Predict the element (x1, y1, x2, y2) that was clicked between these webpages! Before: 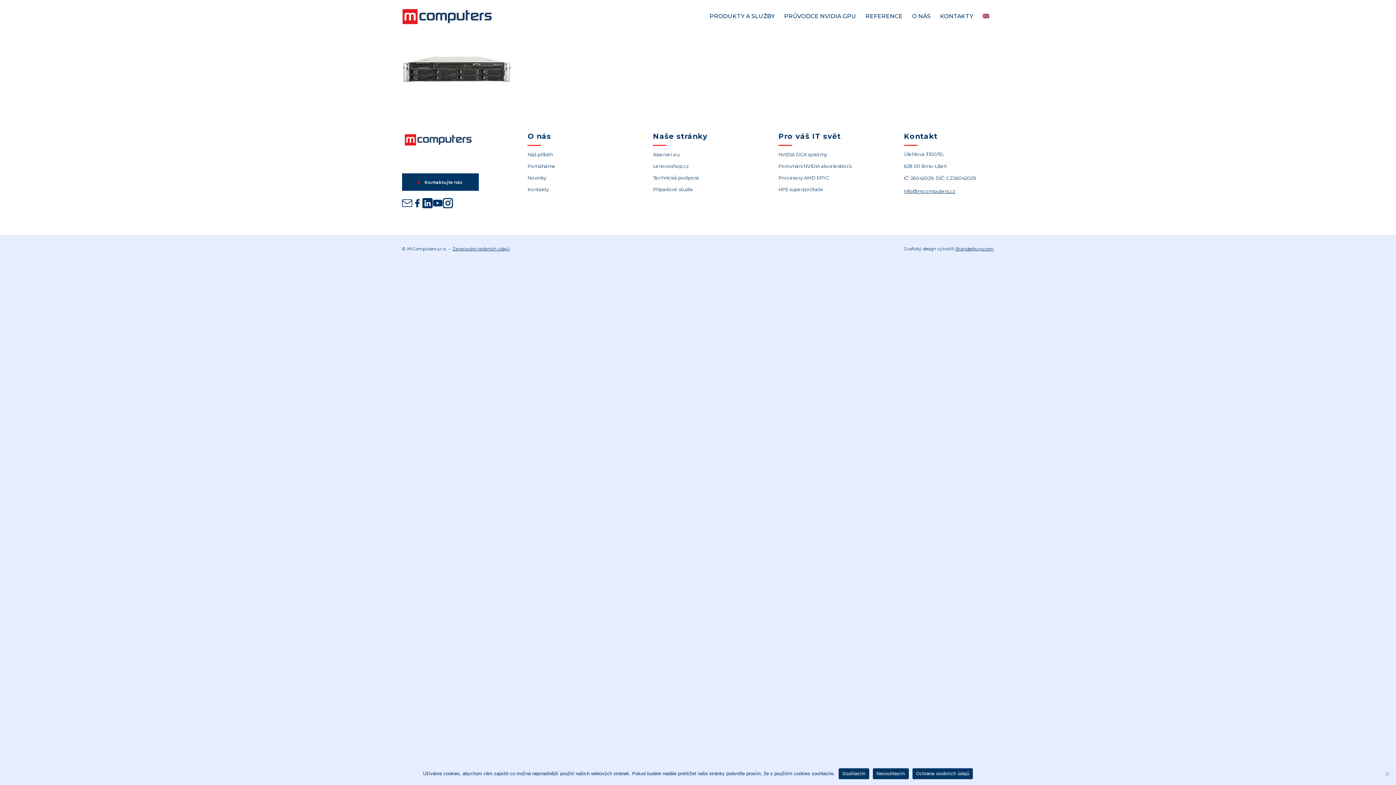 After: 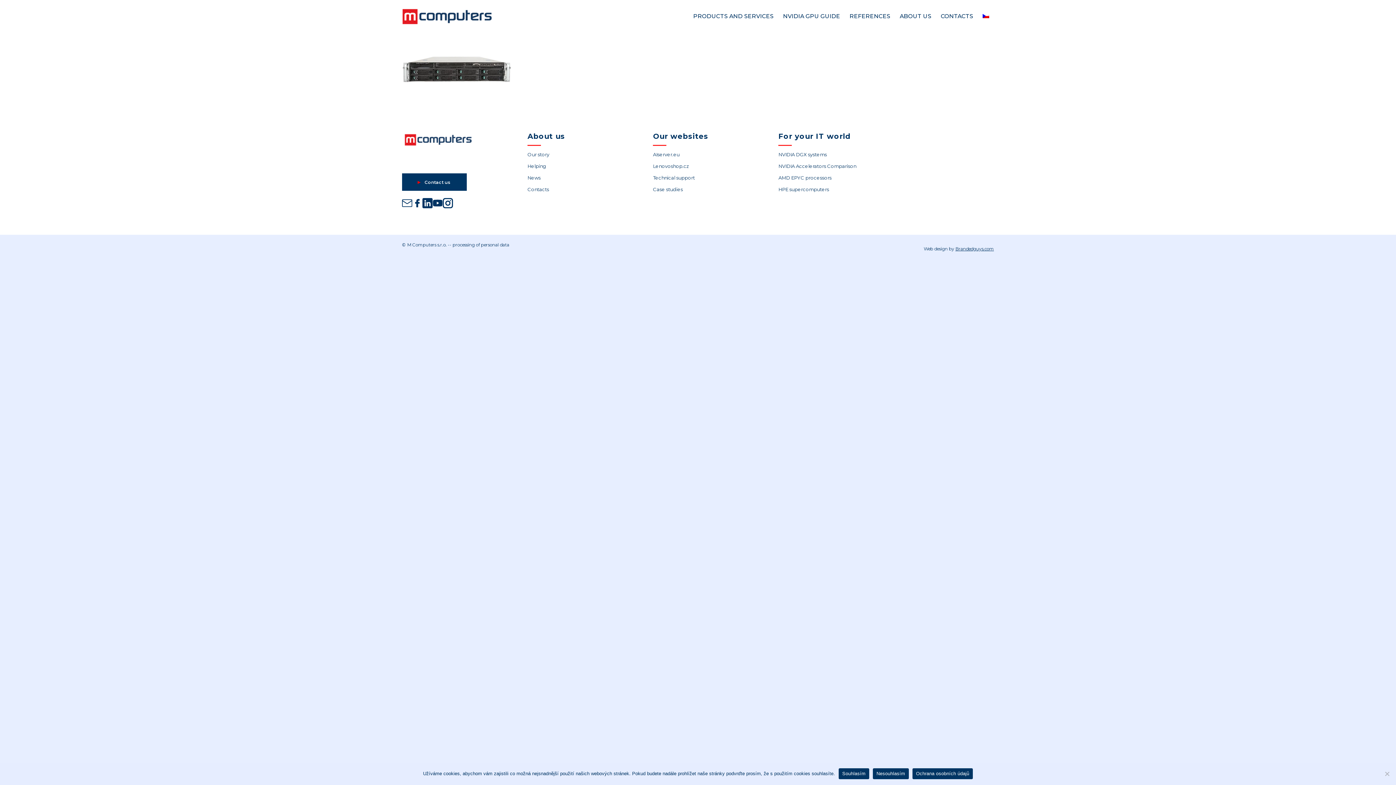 Action: bbox: (978, 0, 994, 32)